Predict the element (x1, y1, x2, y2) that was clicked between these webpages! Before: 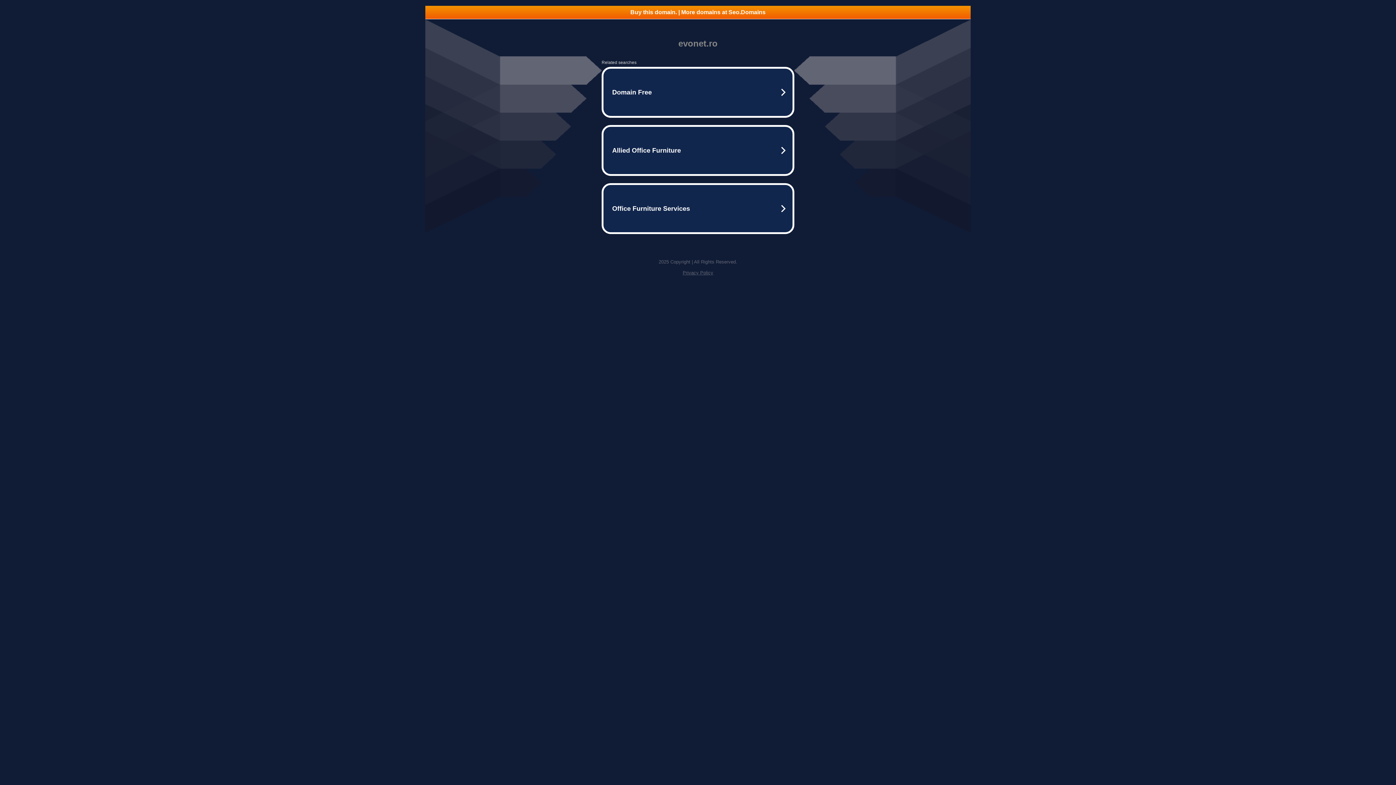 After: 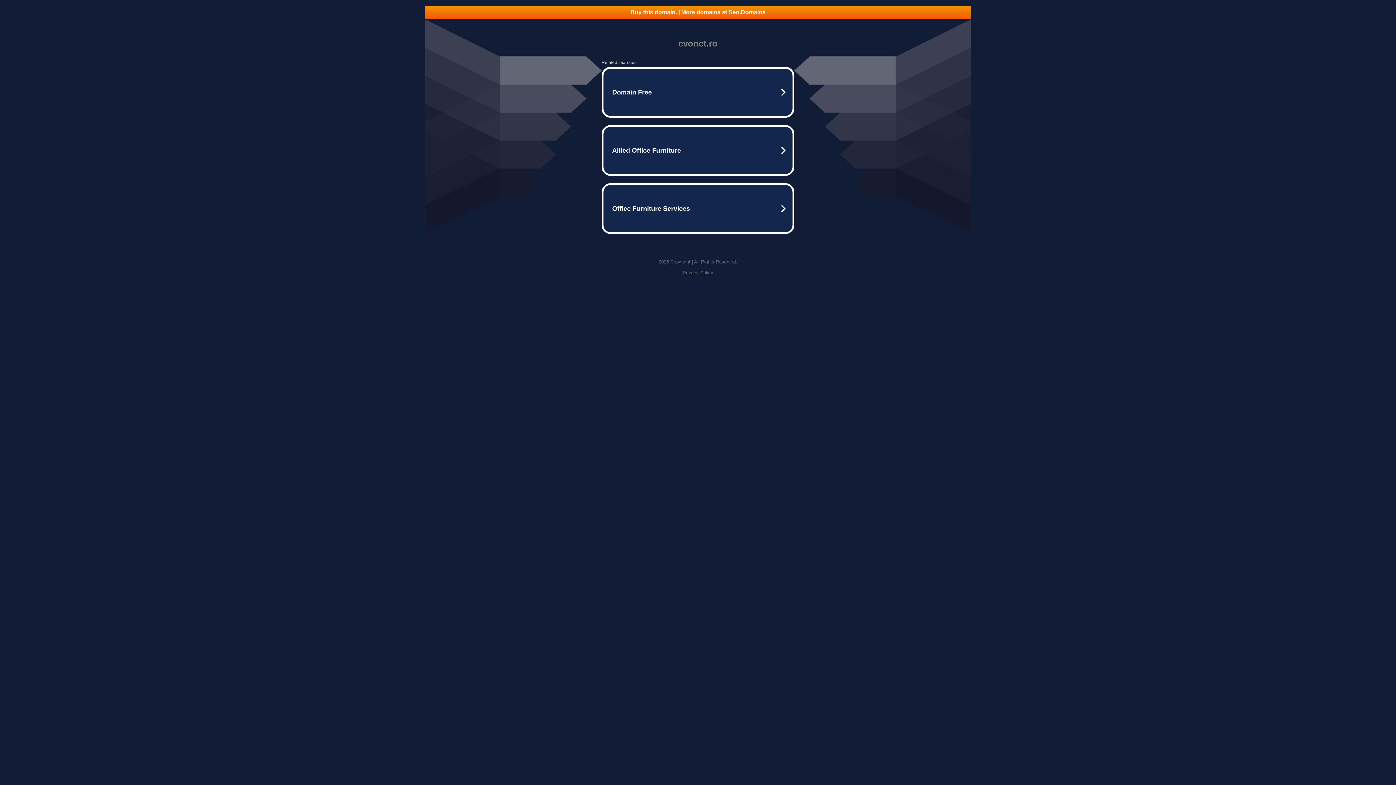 Action: label: Privacy Policy bbox: (682, 270, 713, 275)